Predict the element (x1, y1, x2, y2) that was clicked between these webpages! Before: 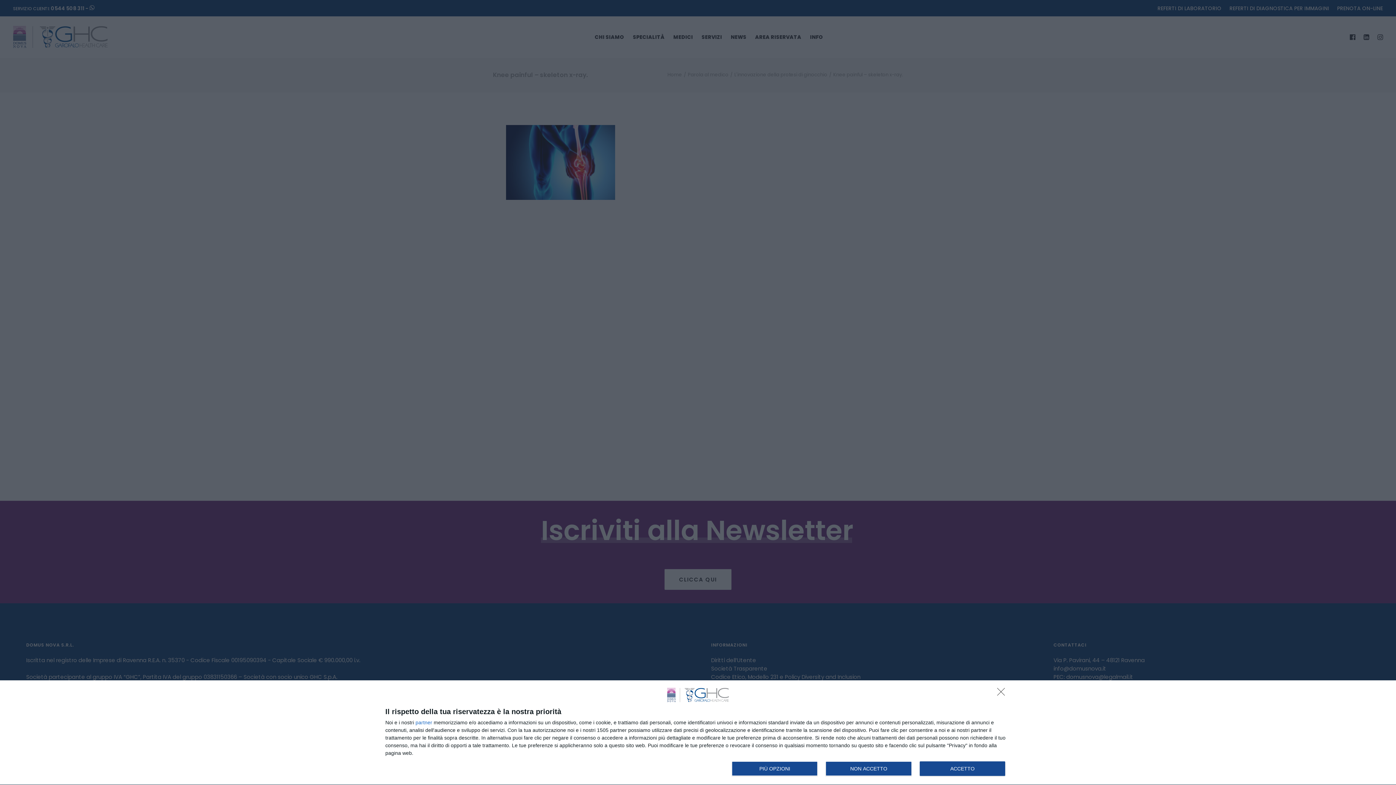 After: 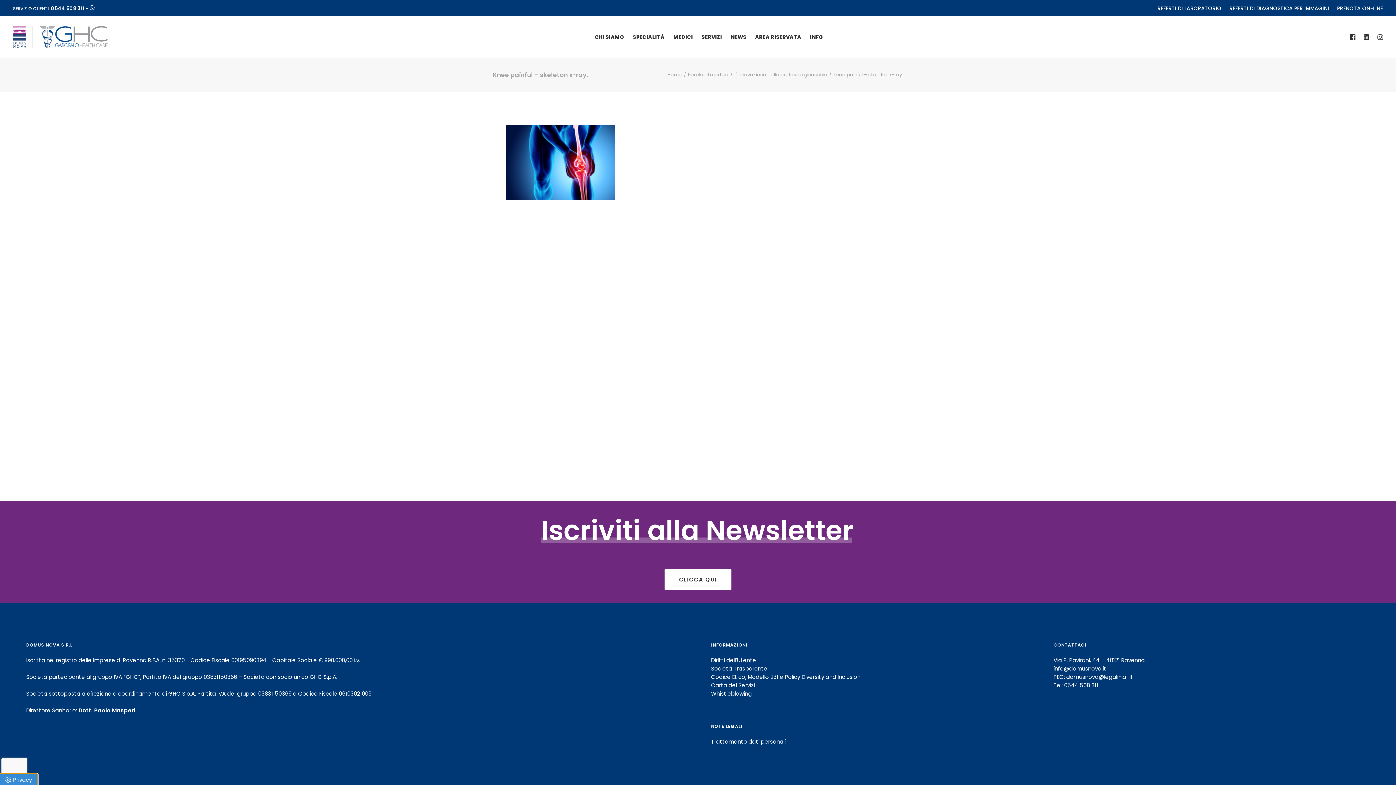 Action: label: ACCETTO bbox: (919, 761, 1005, 776)